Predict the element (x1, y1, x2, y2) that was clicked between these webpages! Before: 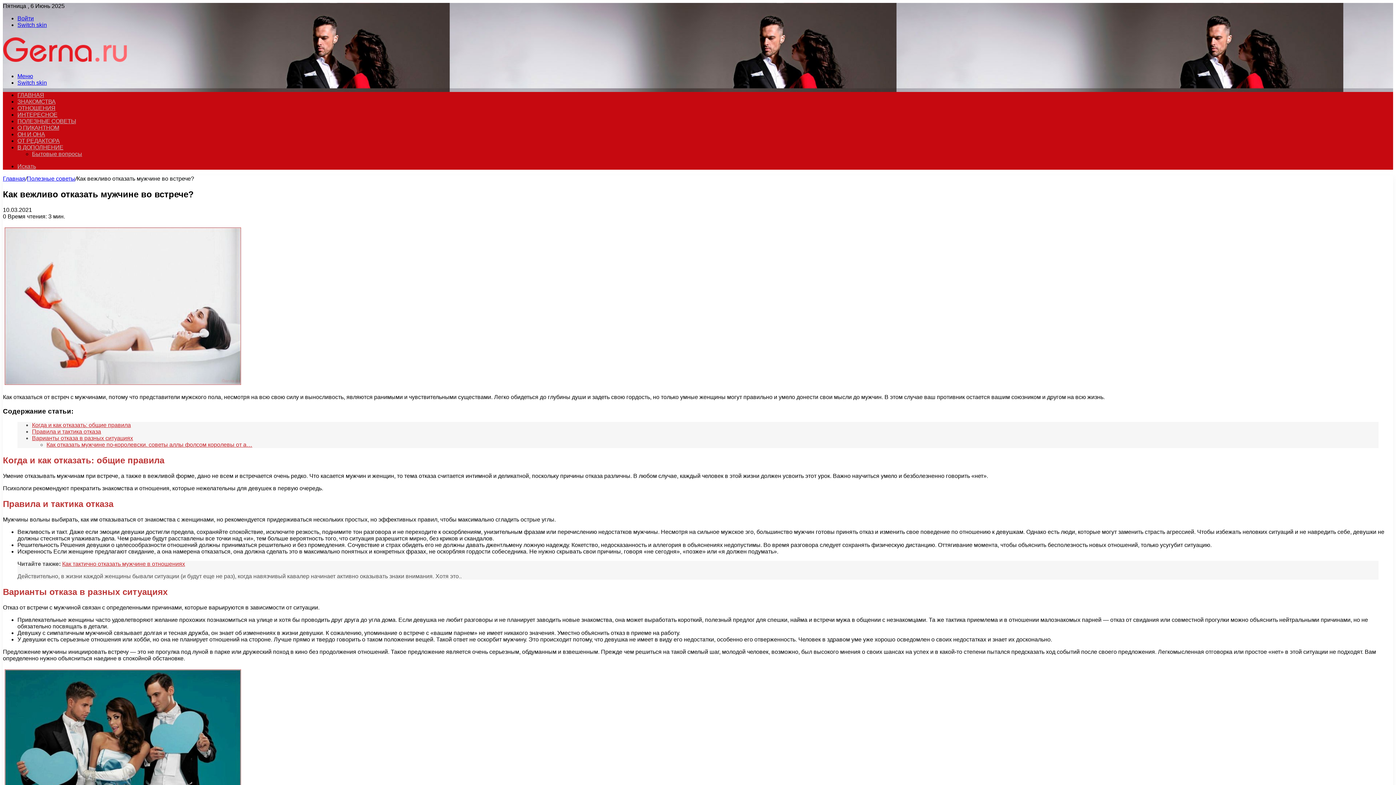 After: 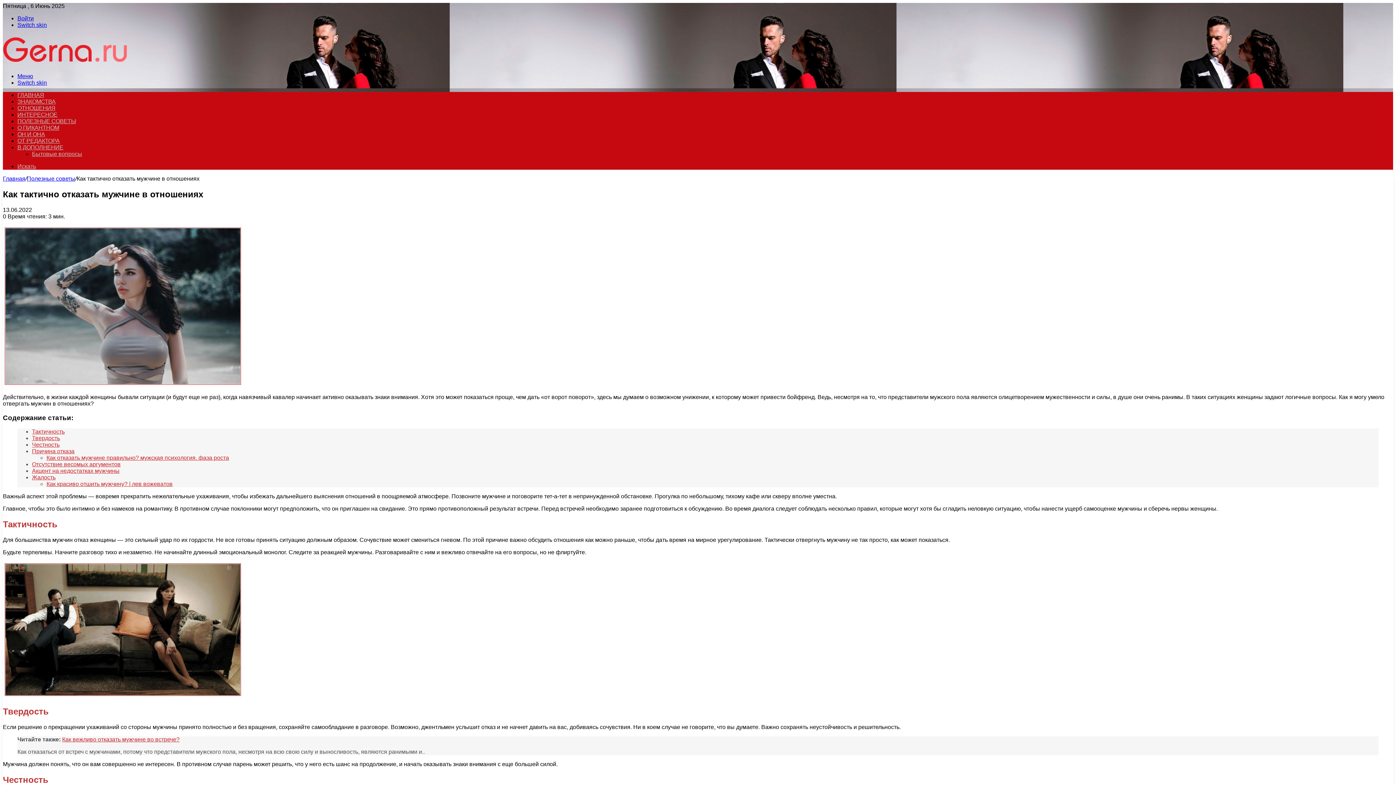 Action: bbox: (62, 561, 185, 567) label: Как тактично отказать мужчине в отношениях